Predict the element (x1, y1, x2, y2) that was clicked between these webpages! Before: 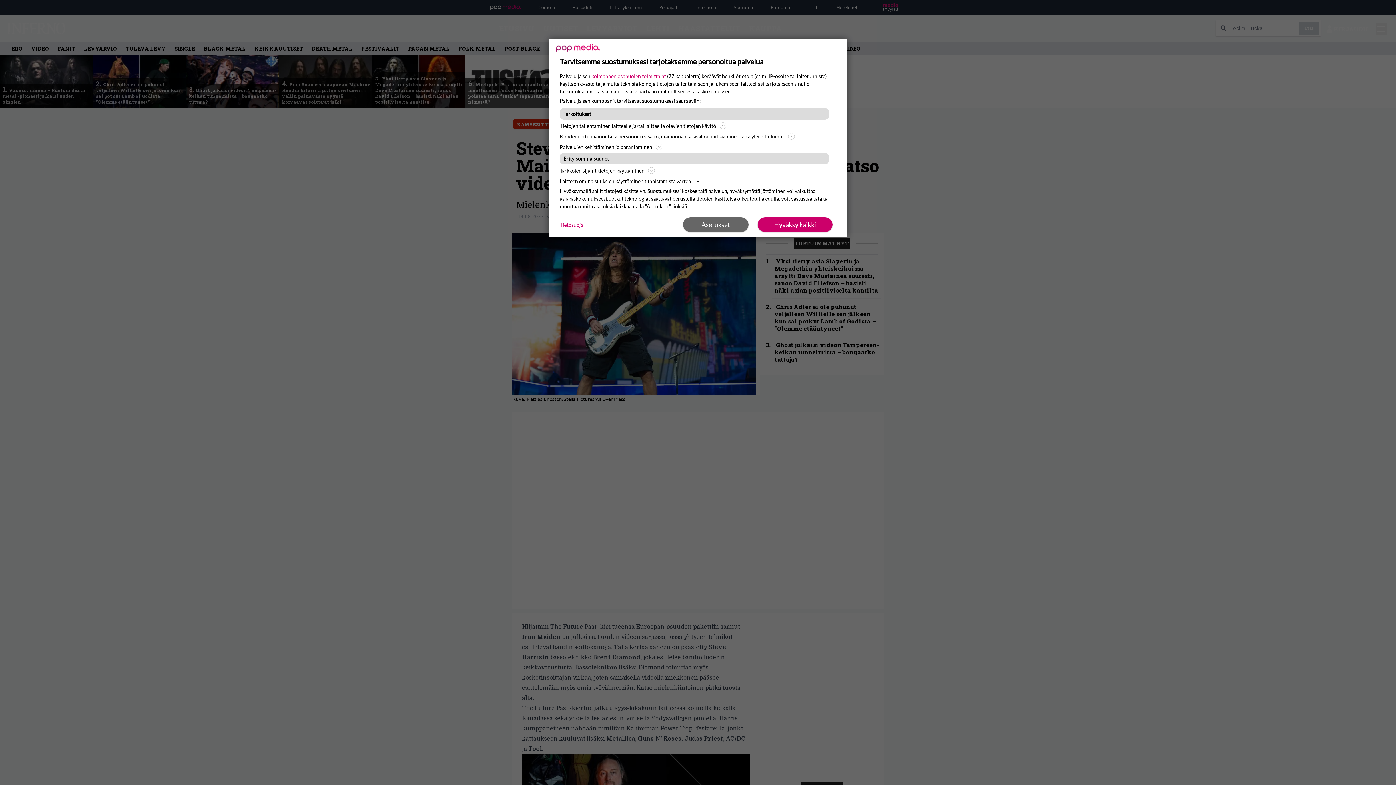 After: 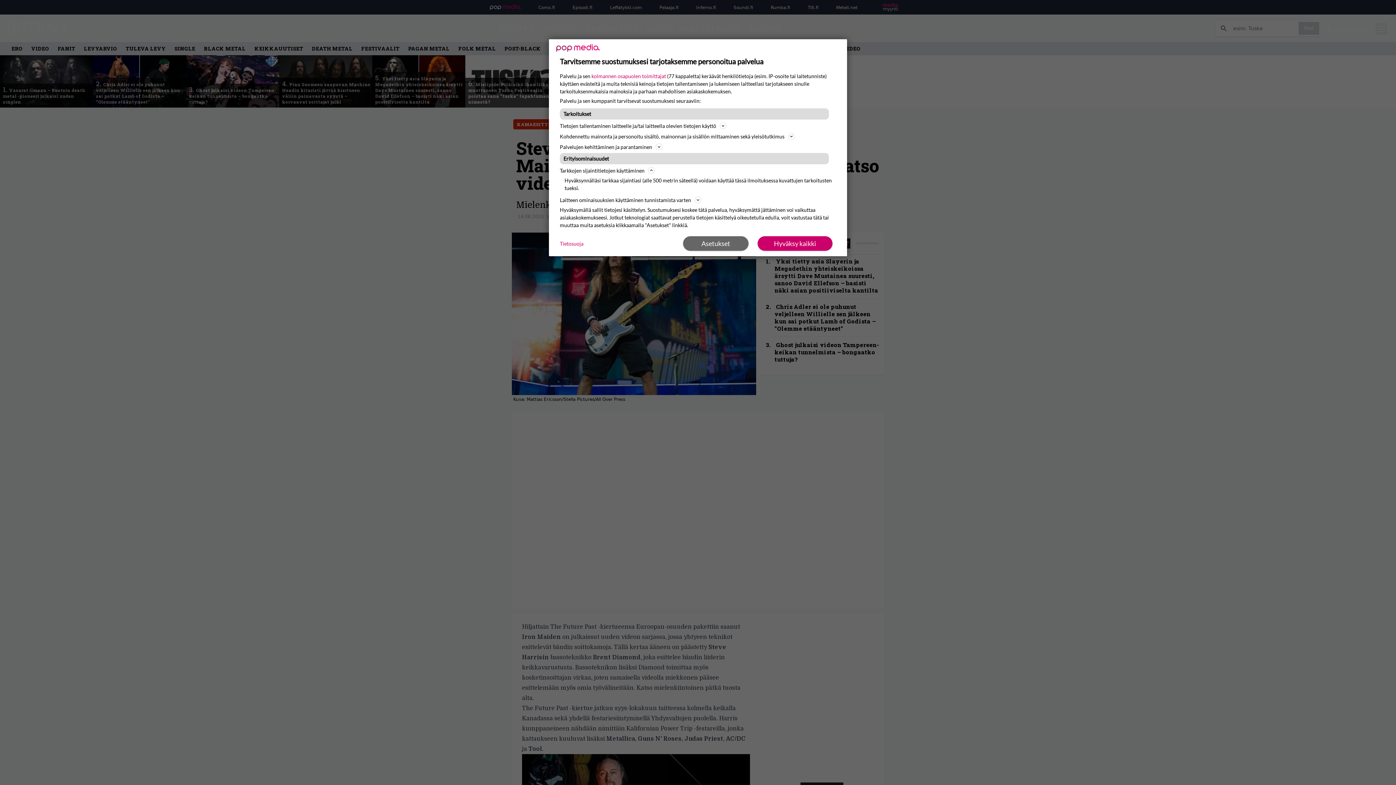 Action: bbox: (560, 166, 836, 174) label: Tarkkojen sijaintitietojen käyttäminen